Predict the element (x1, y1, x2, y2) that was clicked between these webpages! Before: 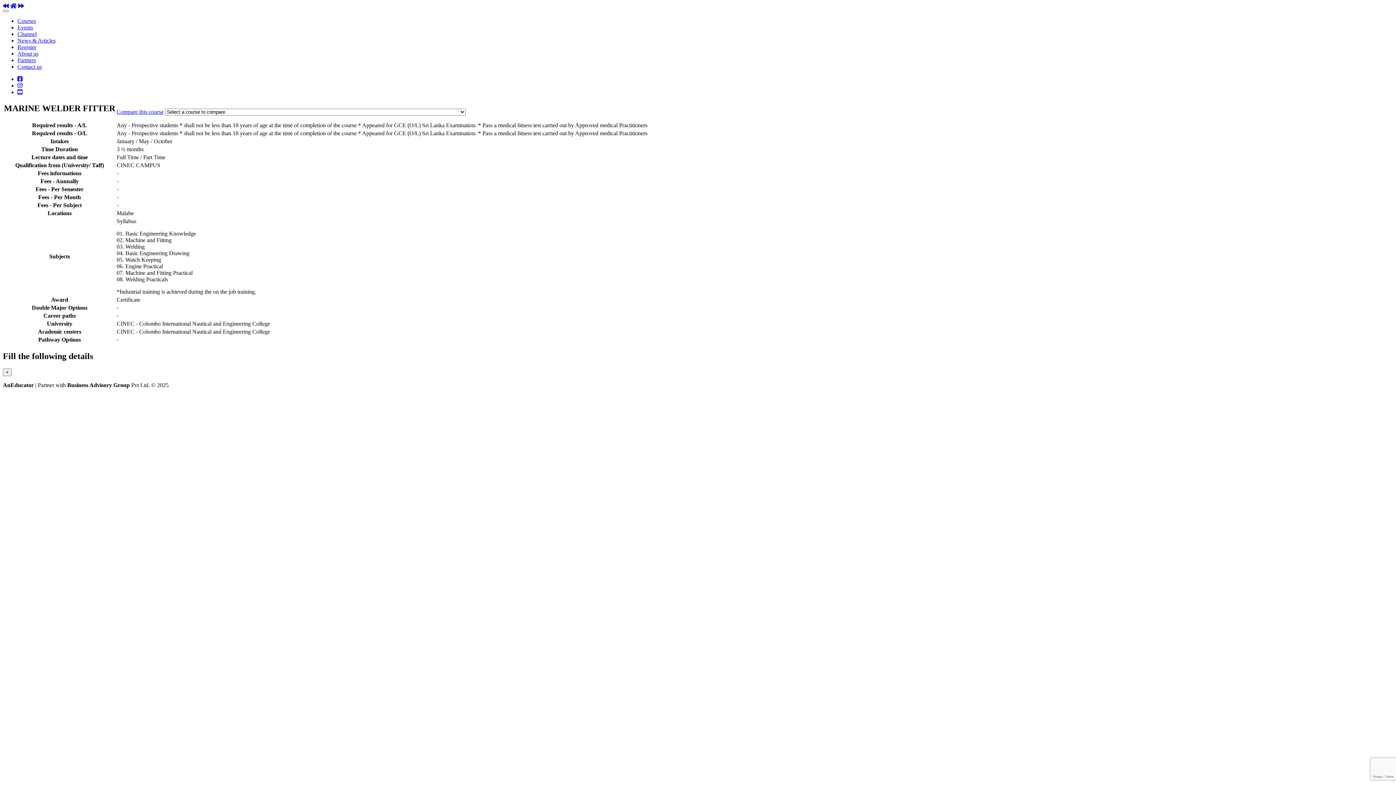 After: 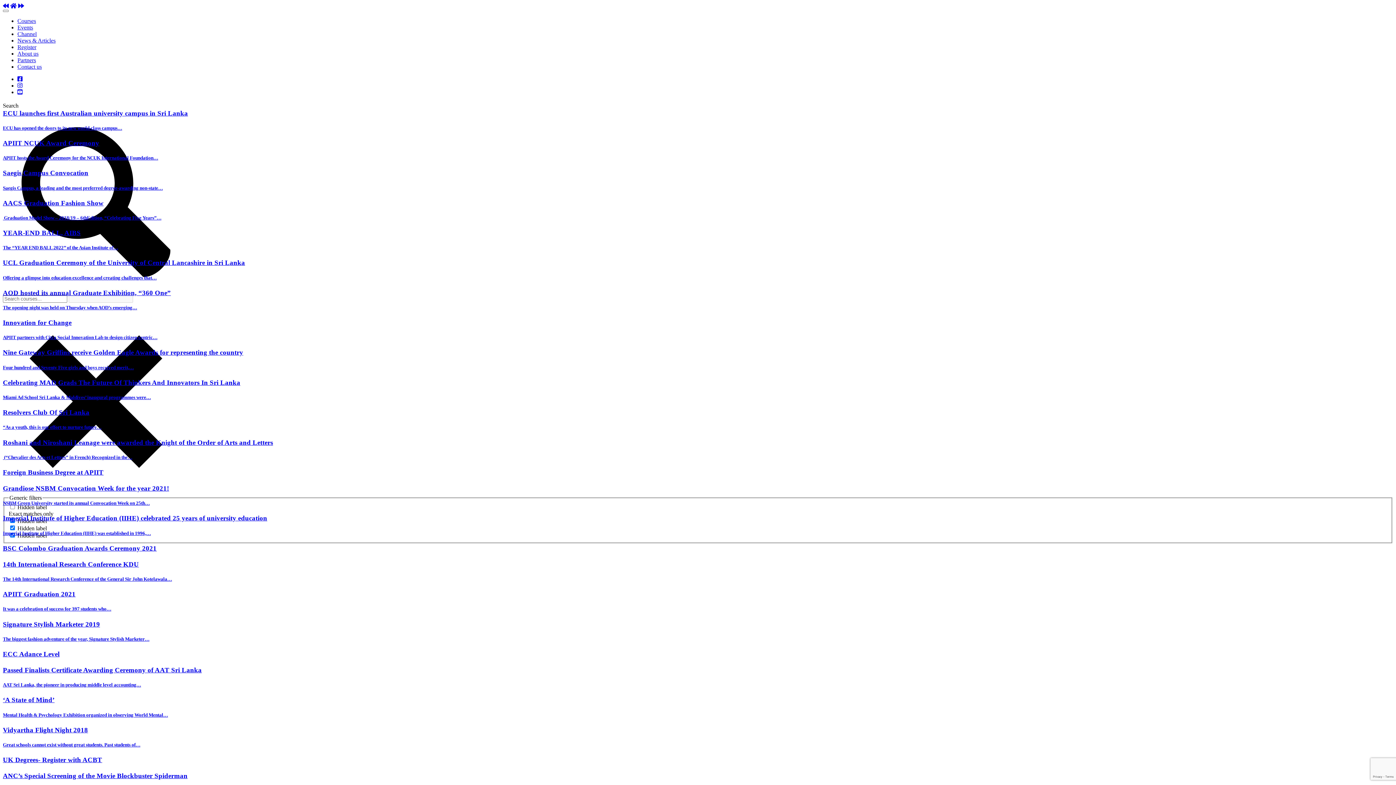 Action: bbox: (2, 4, 3, 10)